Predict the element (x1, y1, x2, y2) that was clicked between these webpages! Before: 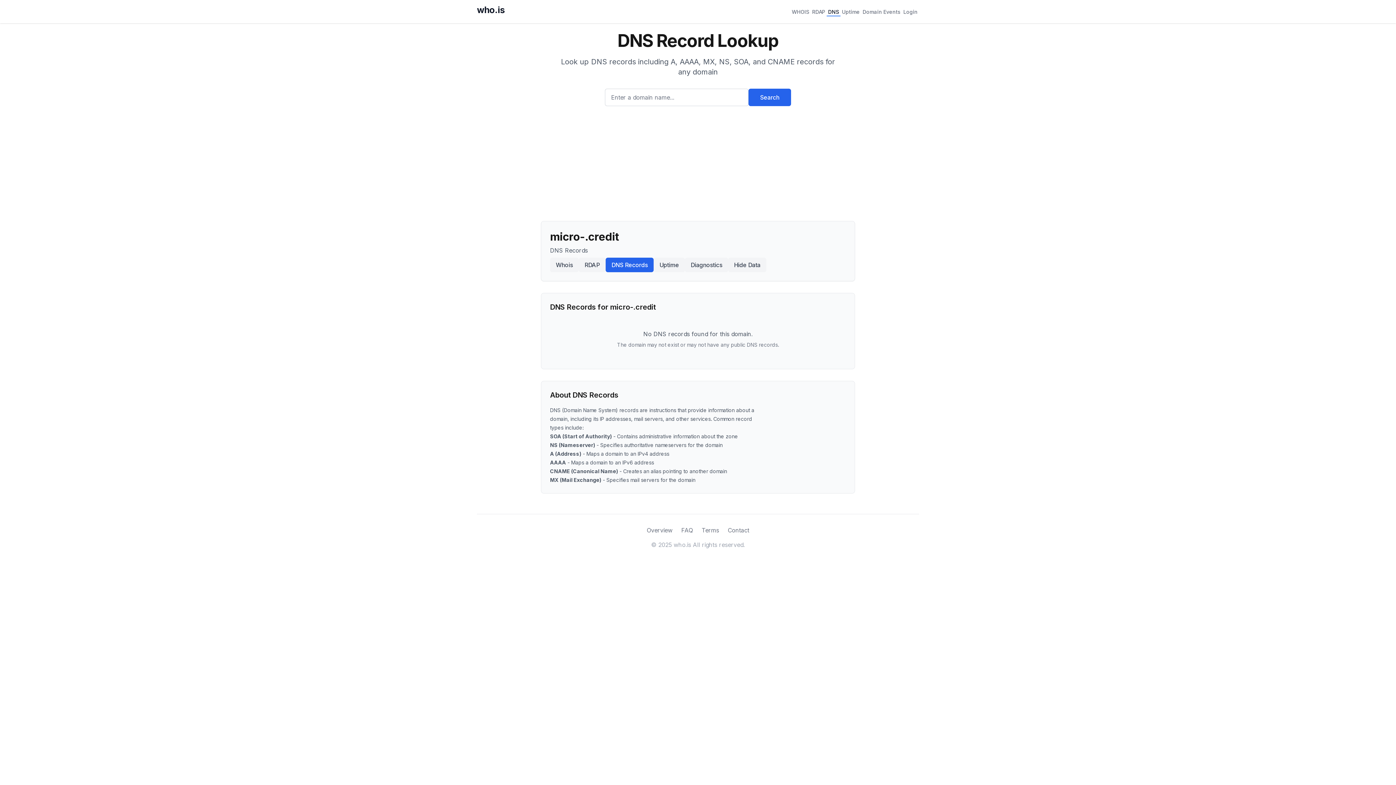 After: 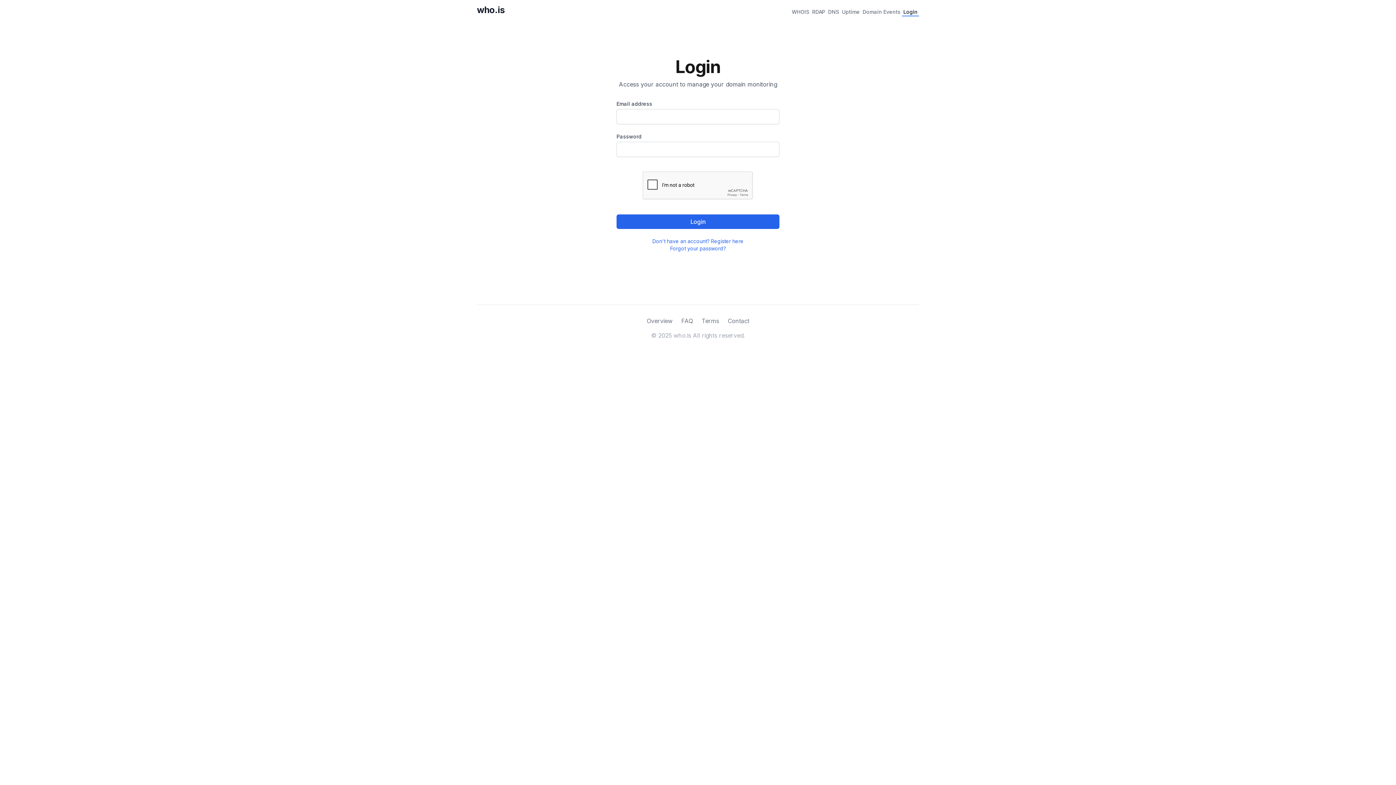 Action: label: Login bbox: (902, 6, 919, 16)